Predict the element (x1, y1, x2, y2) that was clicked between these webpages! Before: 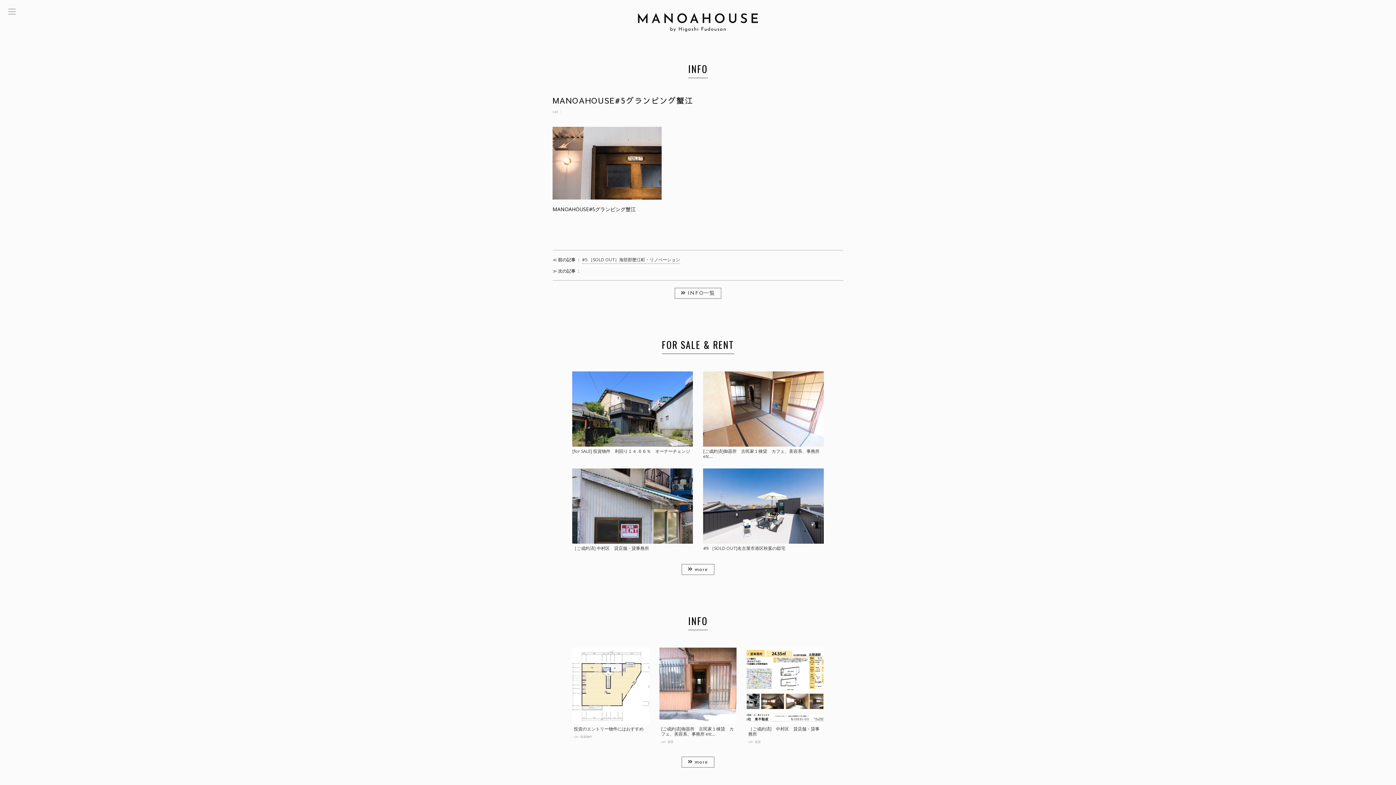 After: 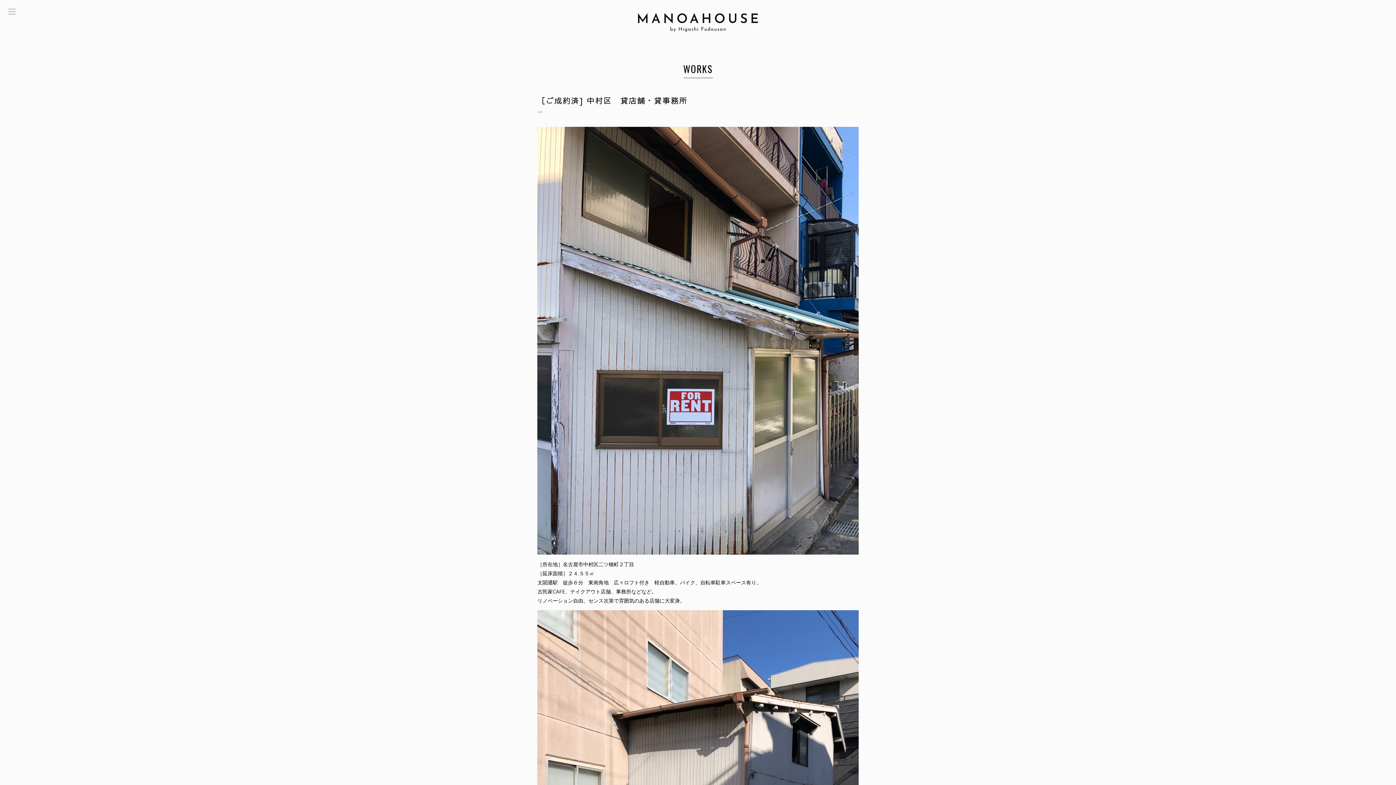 Action: bbox: (572, 467, 692, 474)